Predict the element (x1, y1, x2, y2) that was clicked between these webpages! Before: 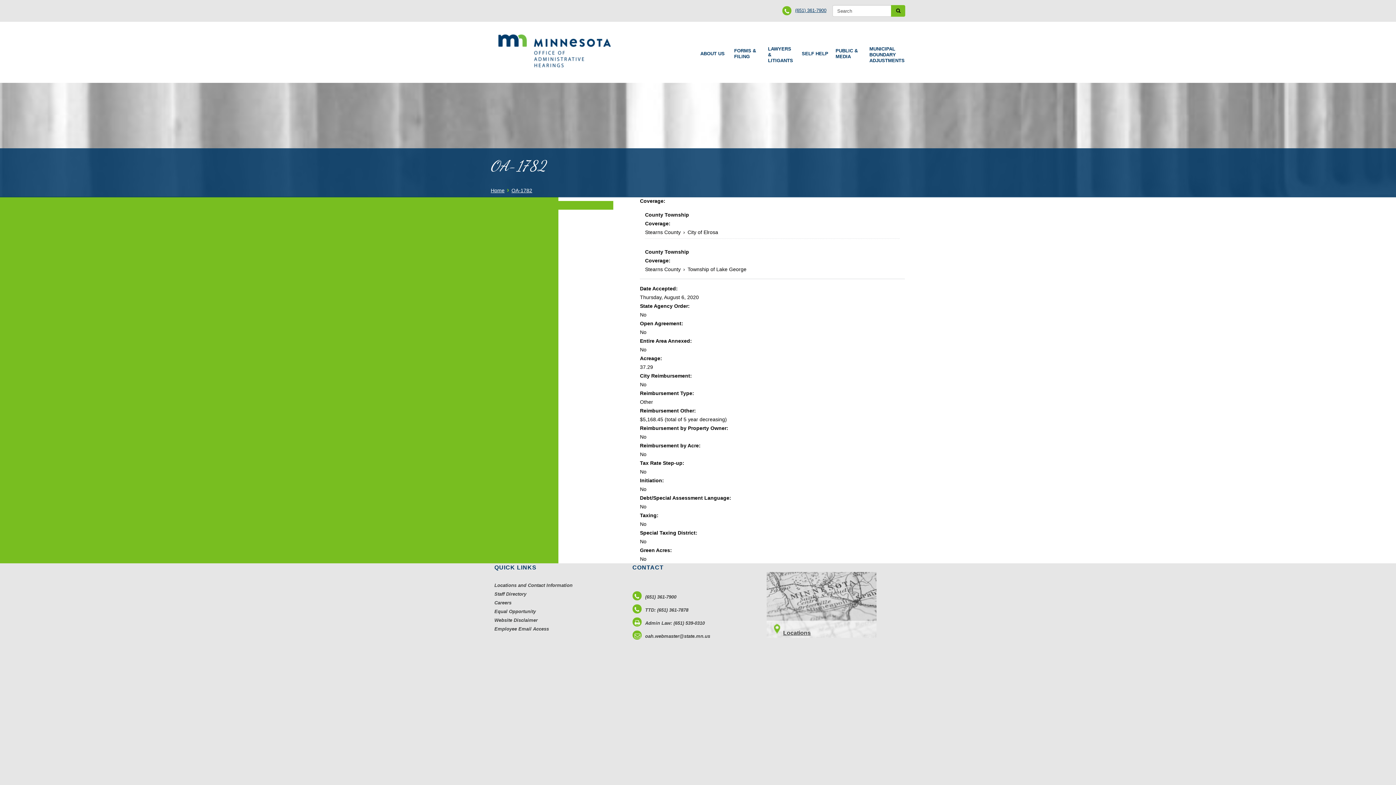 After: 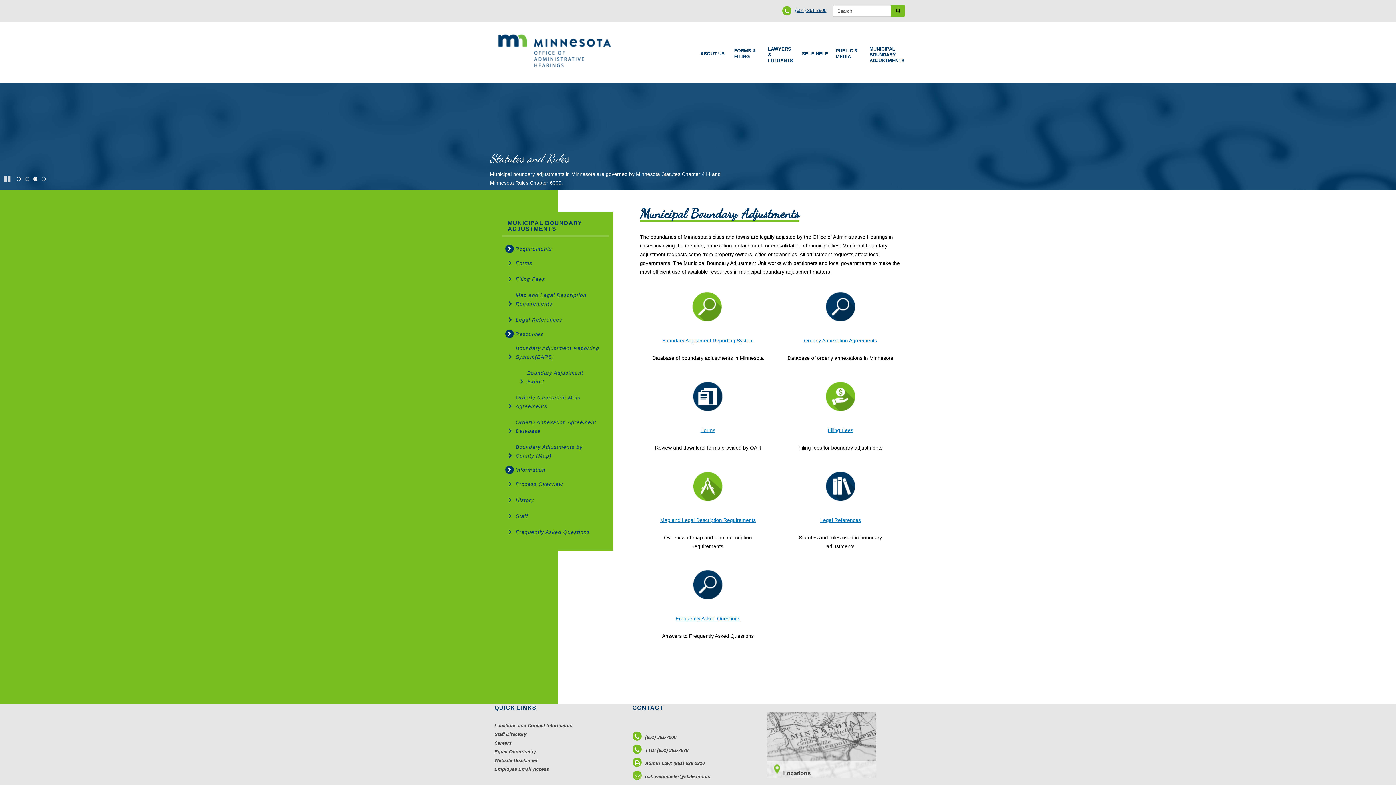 Action: bbox: (496, 32, 614, 69)